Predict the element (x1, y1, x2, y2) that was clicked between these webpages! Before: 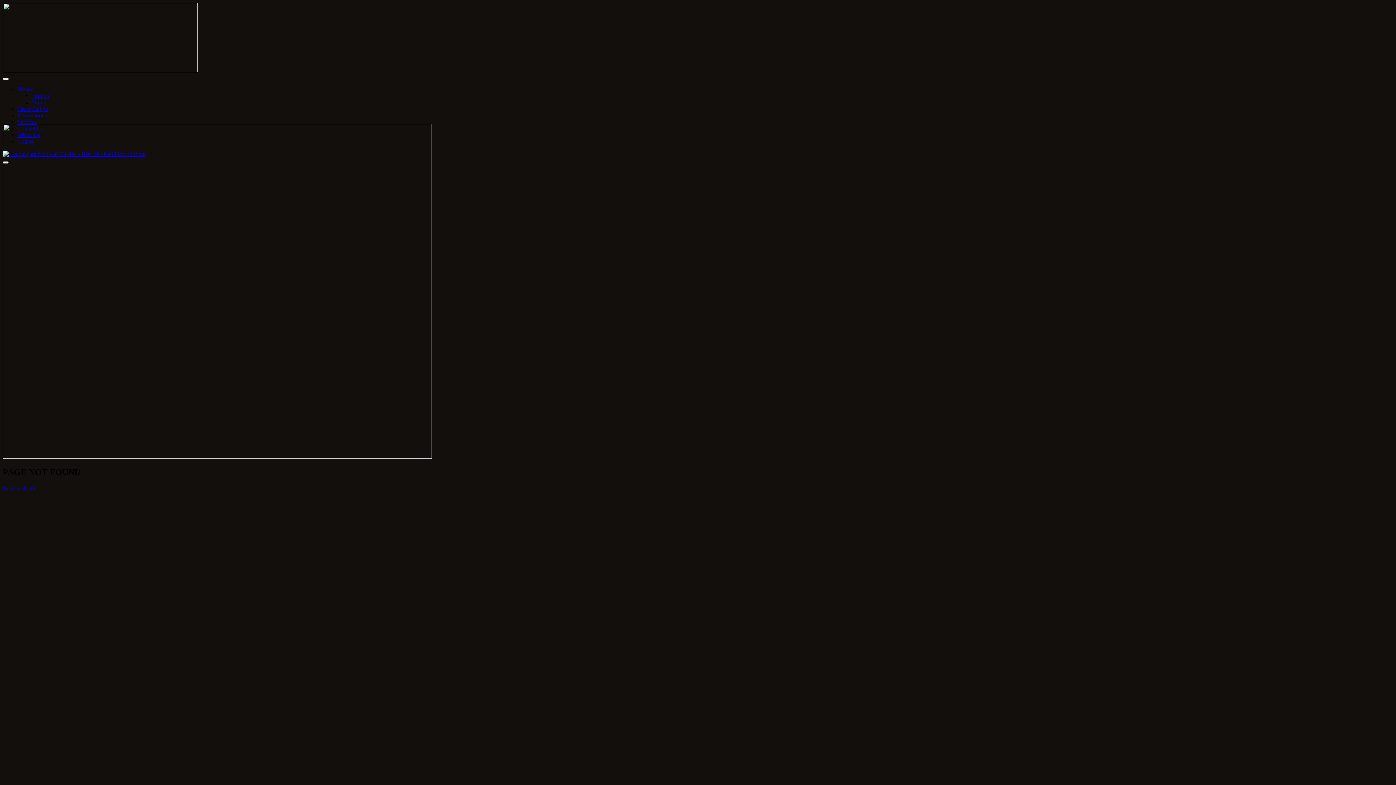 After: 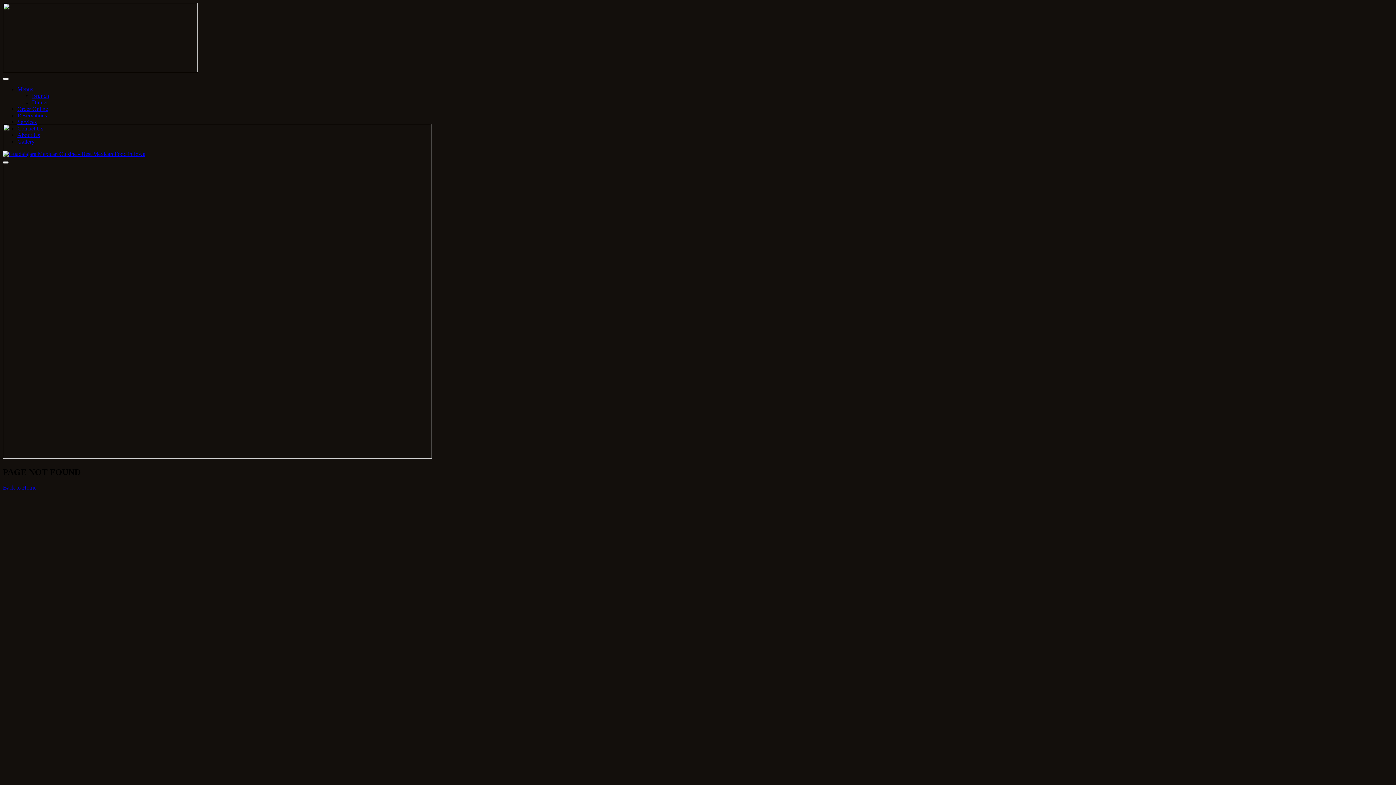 Action: label: Back to Home bbox: (2, 484, 36, 490)